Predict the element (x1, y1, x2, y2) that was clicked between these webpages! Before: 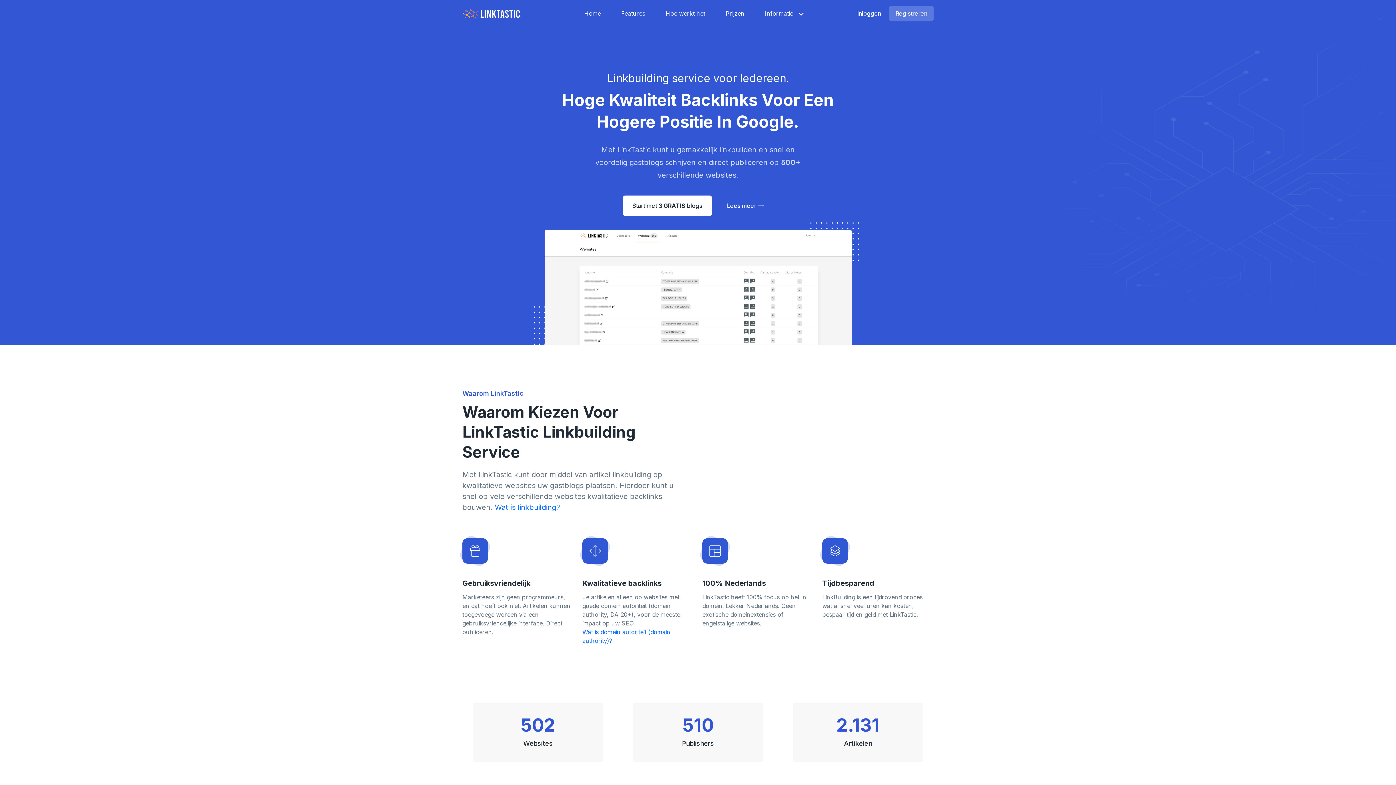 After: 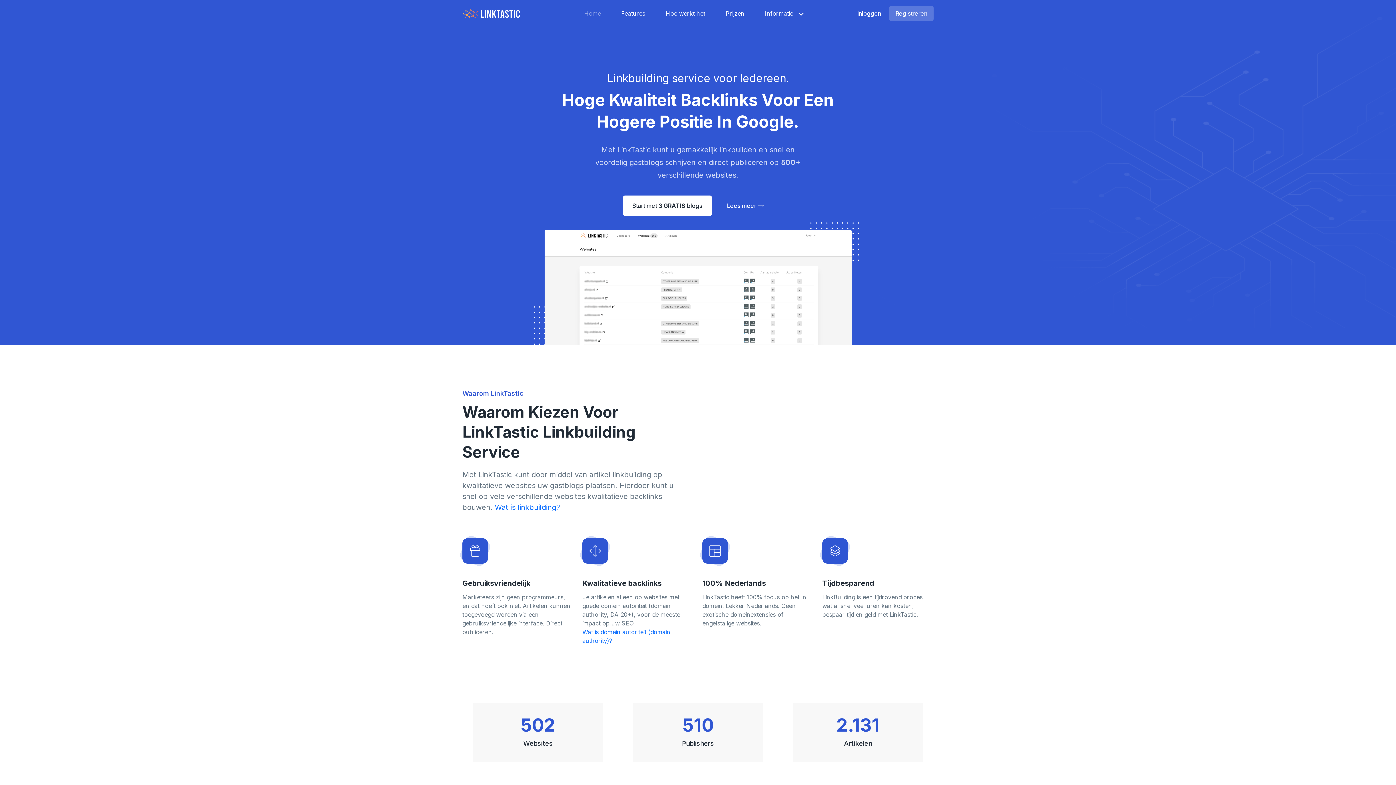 Action: bbox: (581, 0, 604, 26) label: Home